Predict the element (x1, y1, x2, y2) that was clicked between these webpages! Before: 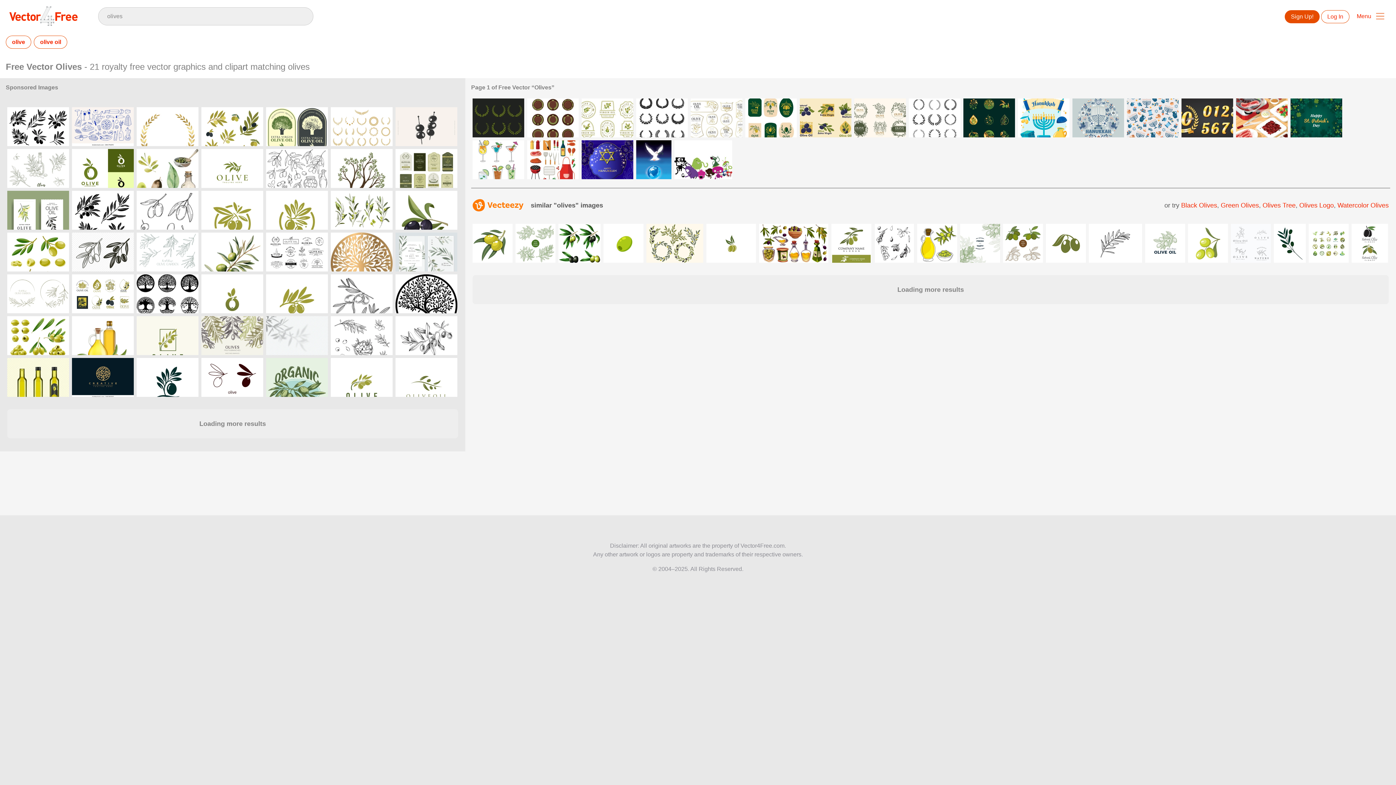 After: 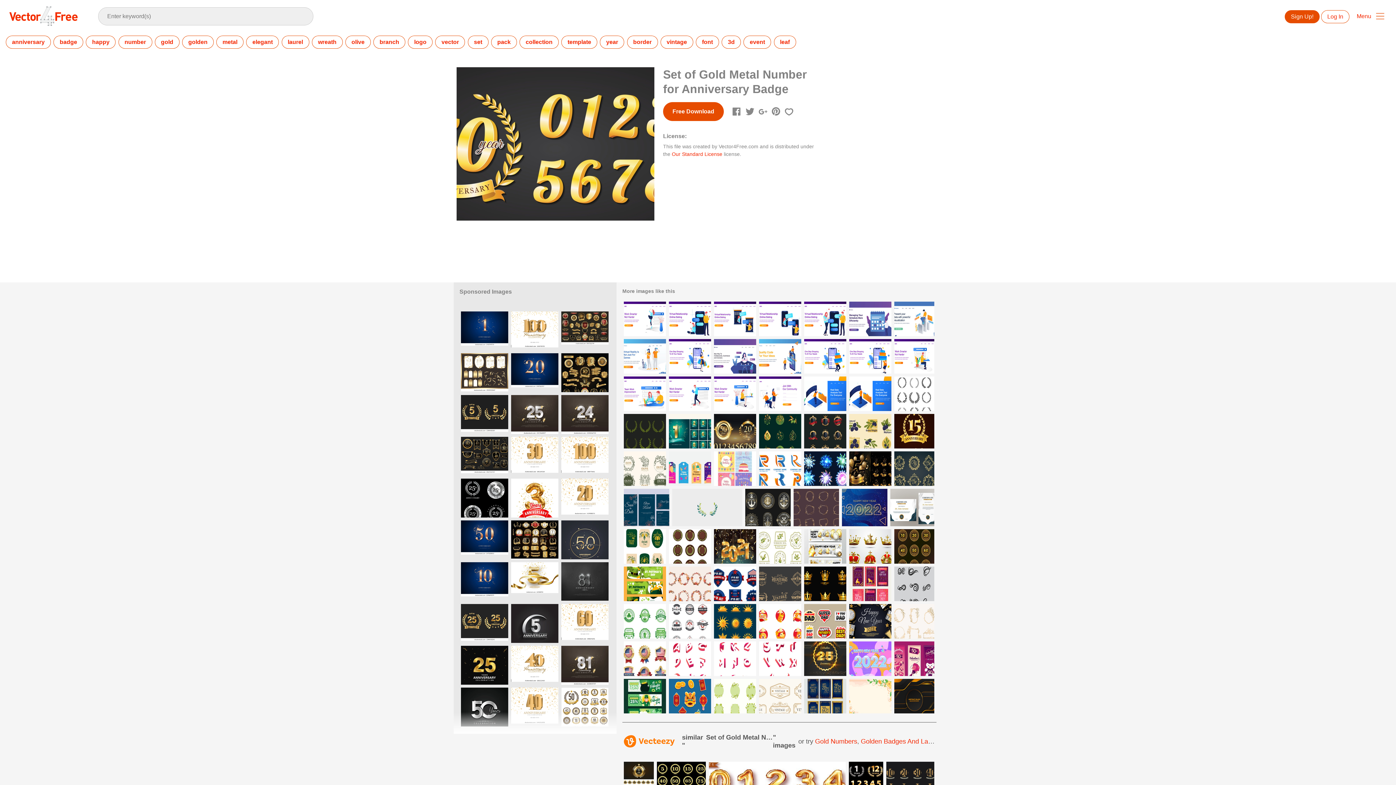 Action: bbox: (1181, 98, 1233, 137)